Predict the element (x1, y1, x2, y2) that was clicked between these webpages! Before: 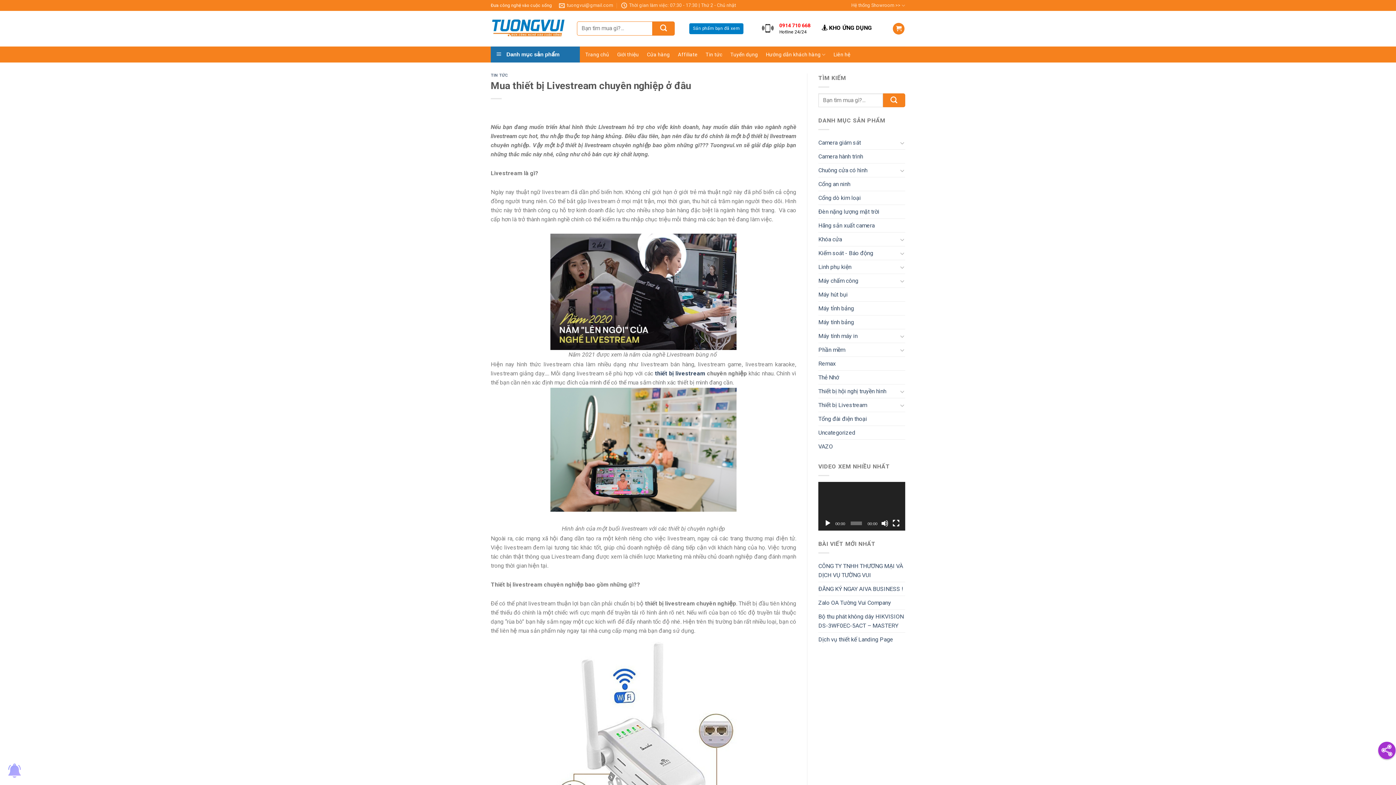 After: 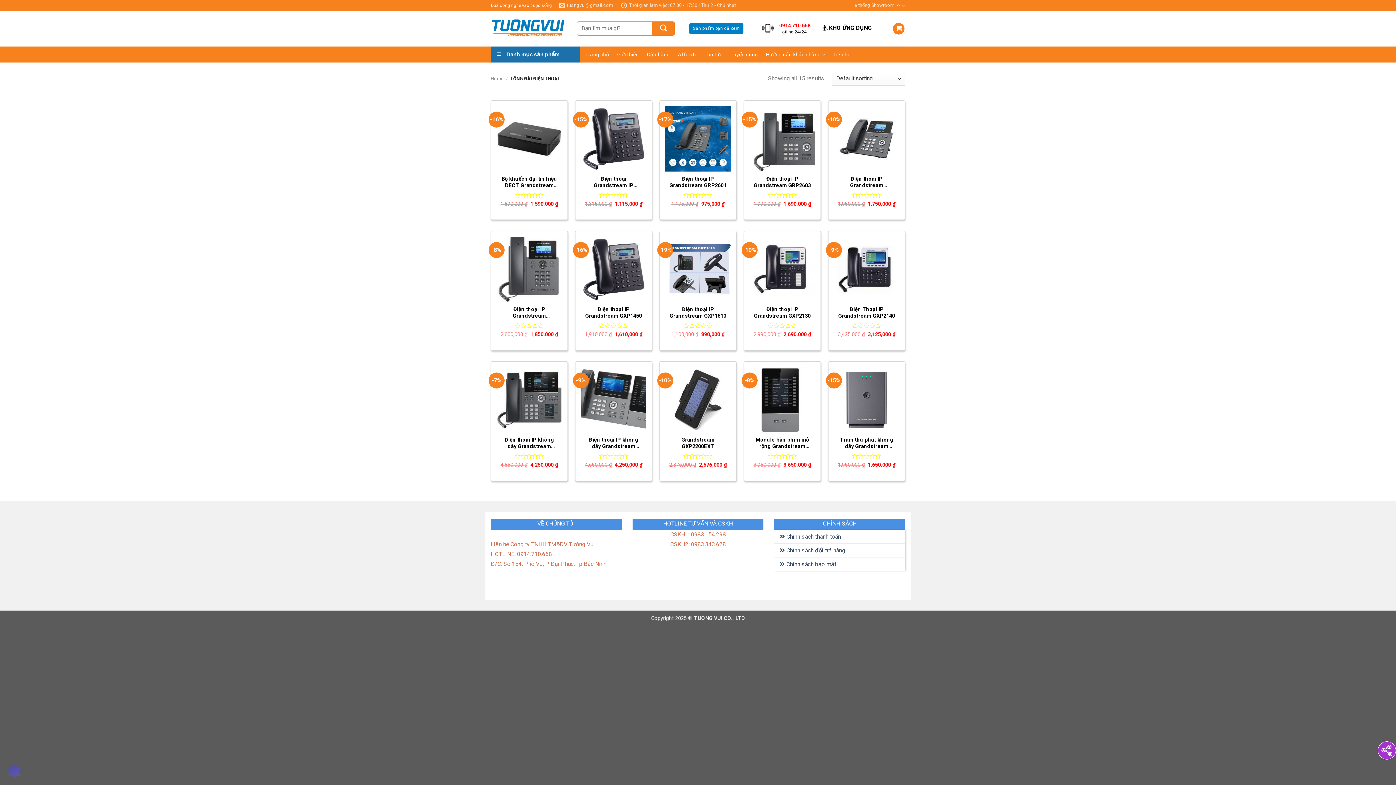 Action: label: Tổng đài điện thoại bbox: (818, 412, 905, 425)